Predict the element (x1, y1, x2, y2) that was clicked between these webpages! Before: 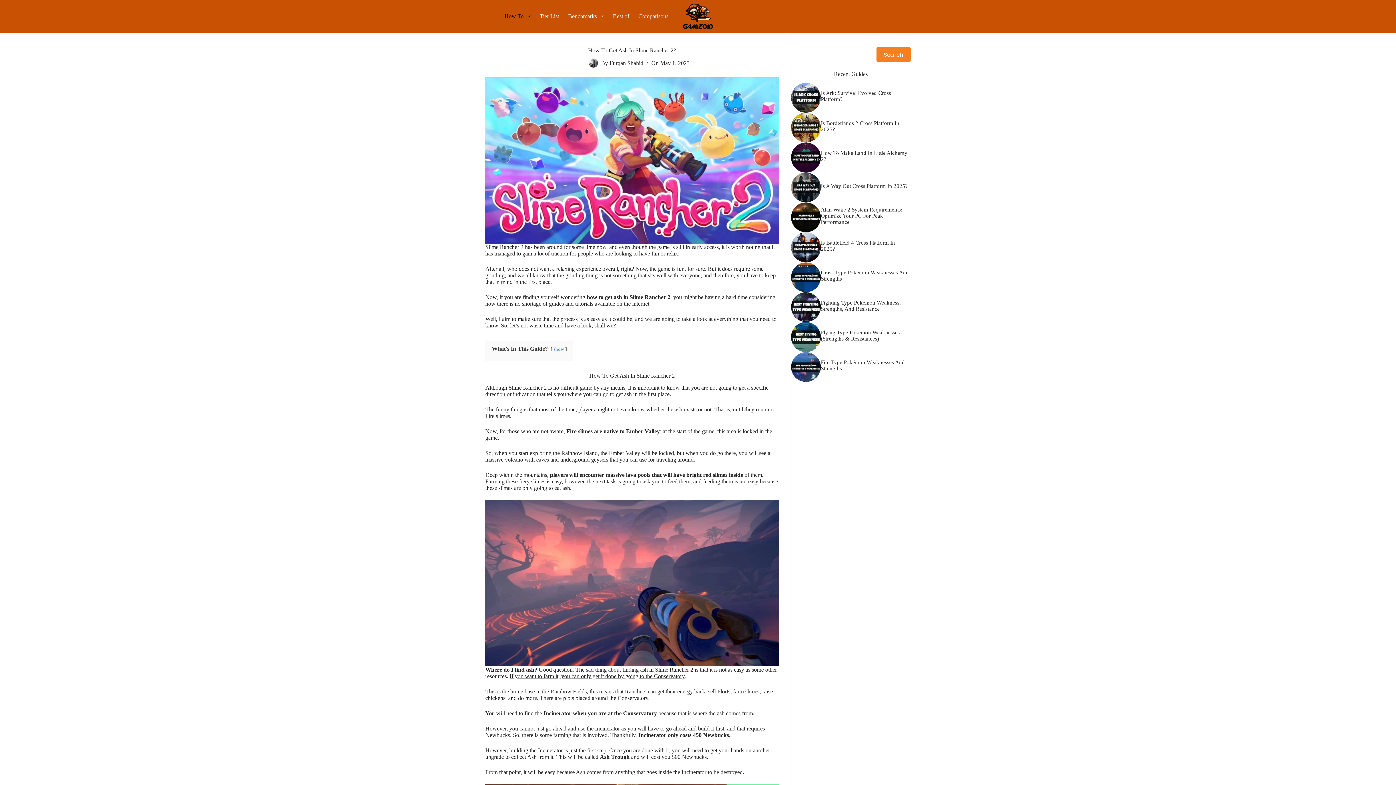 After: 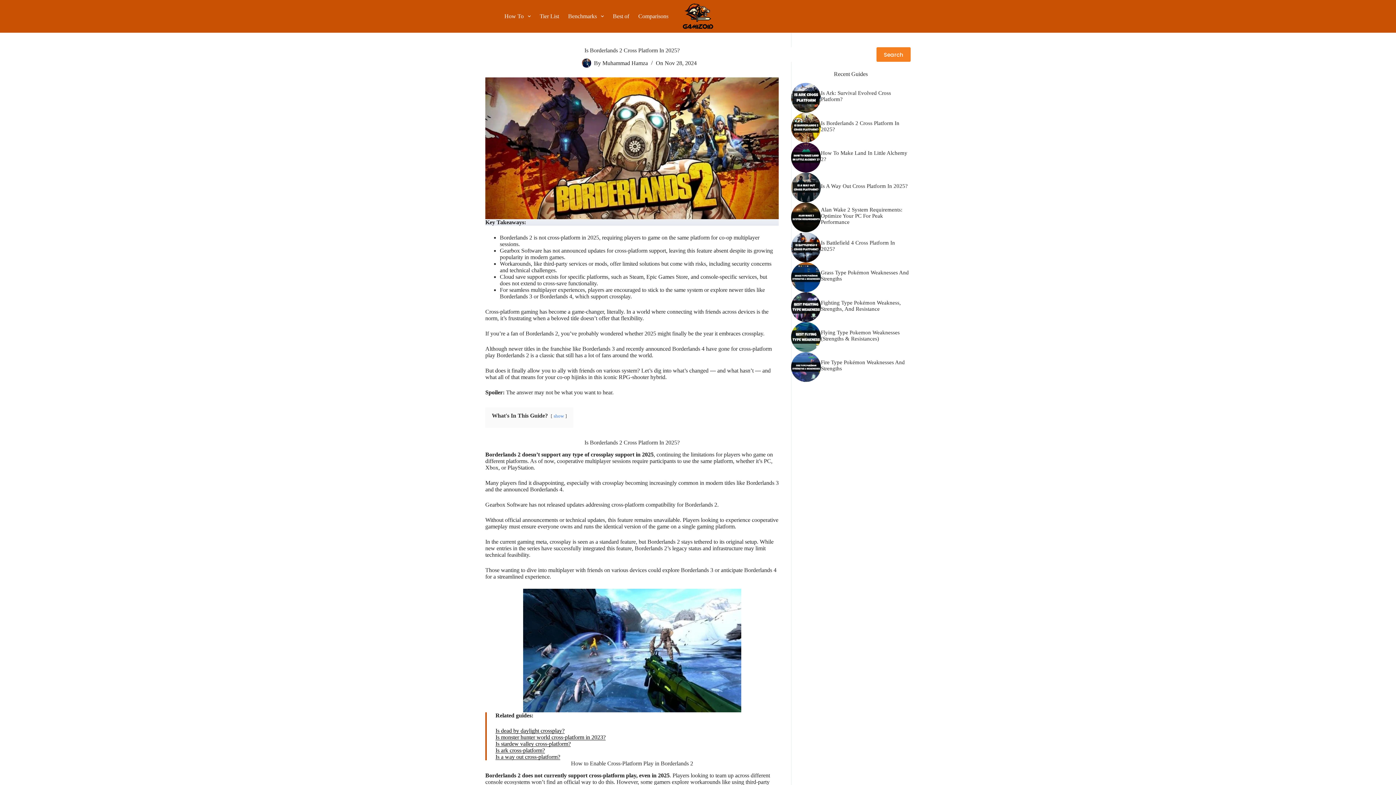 Action: bbox: (791, 112, 821, 142)